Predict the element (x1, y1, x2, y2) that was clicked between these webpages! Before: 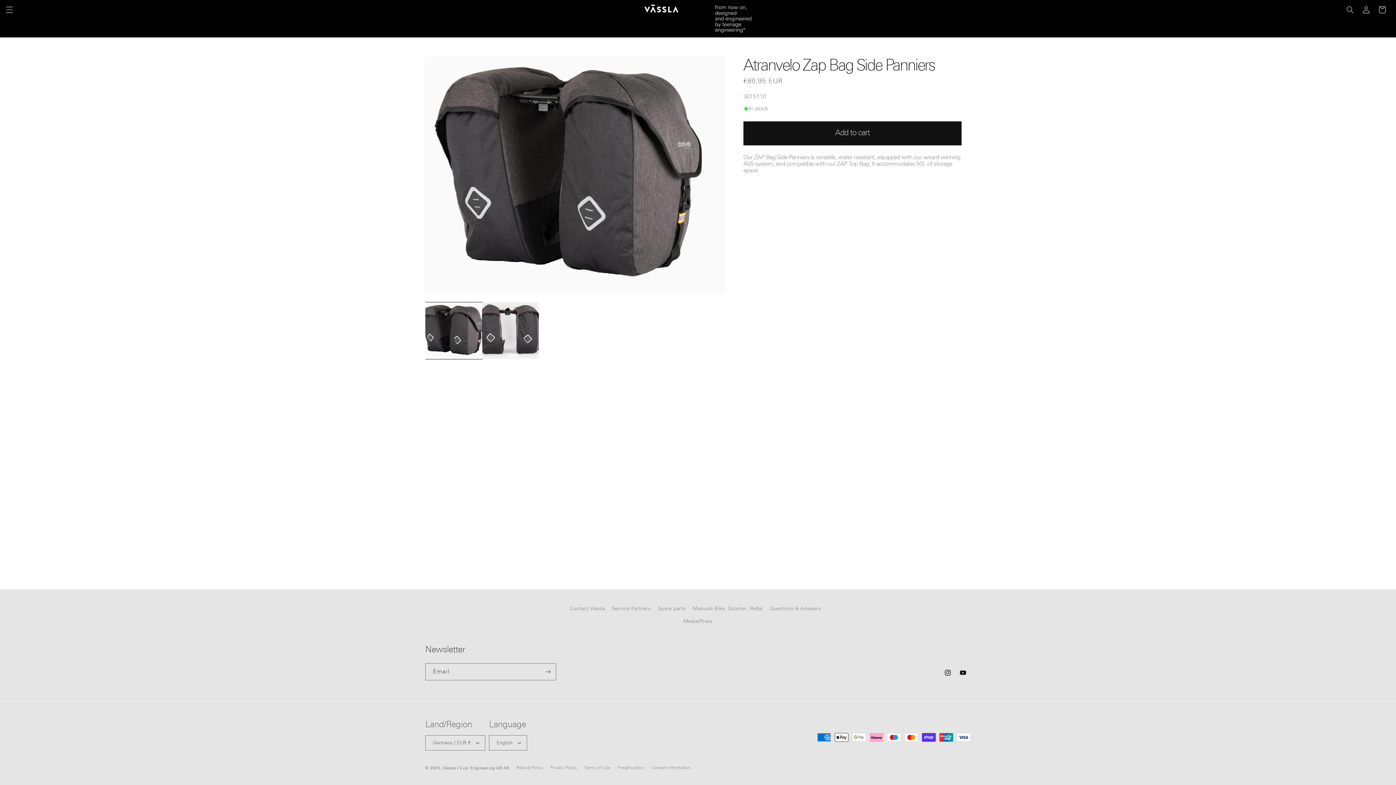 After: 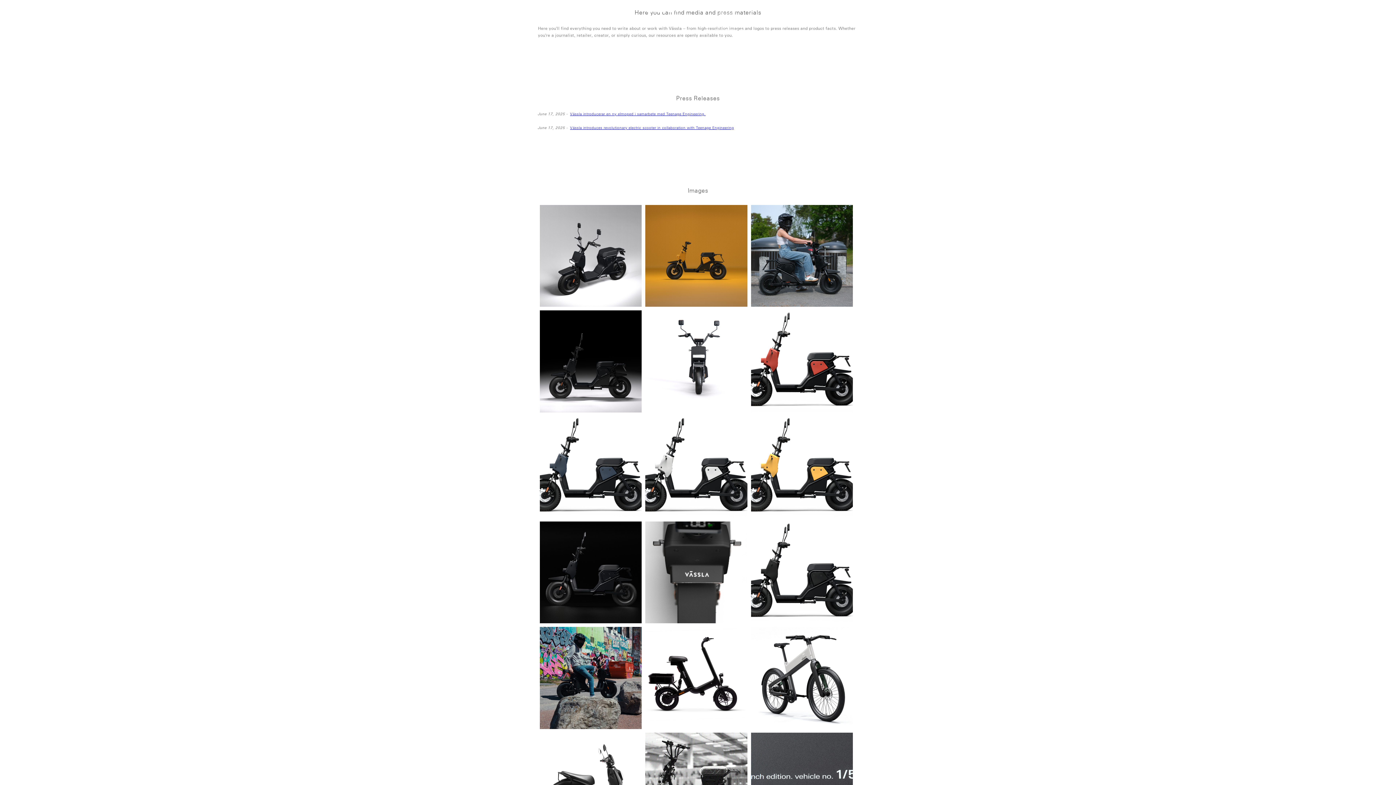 Action: label: Media/Press bbox: (683, 615, 712, 628)